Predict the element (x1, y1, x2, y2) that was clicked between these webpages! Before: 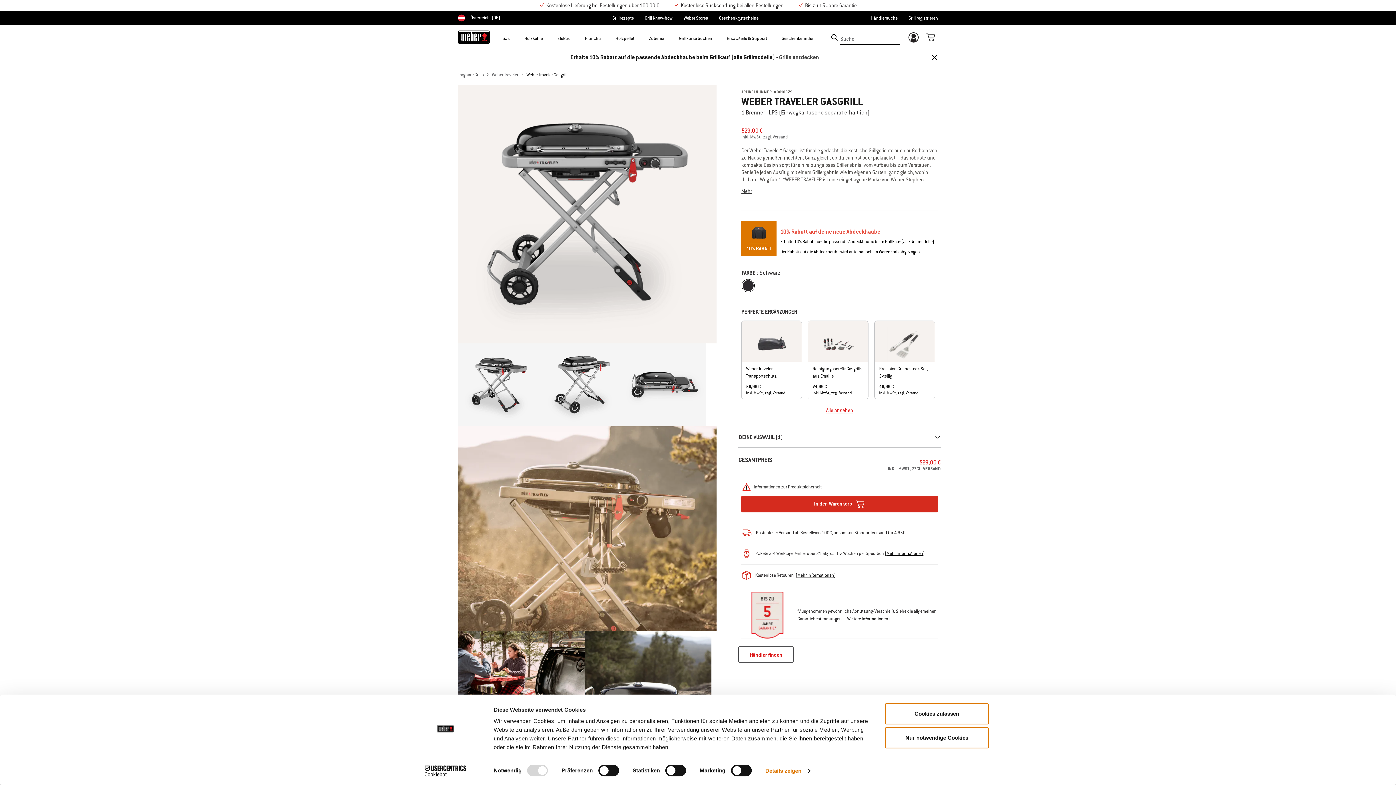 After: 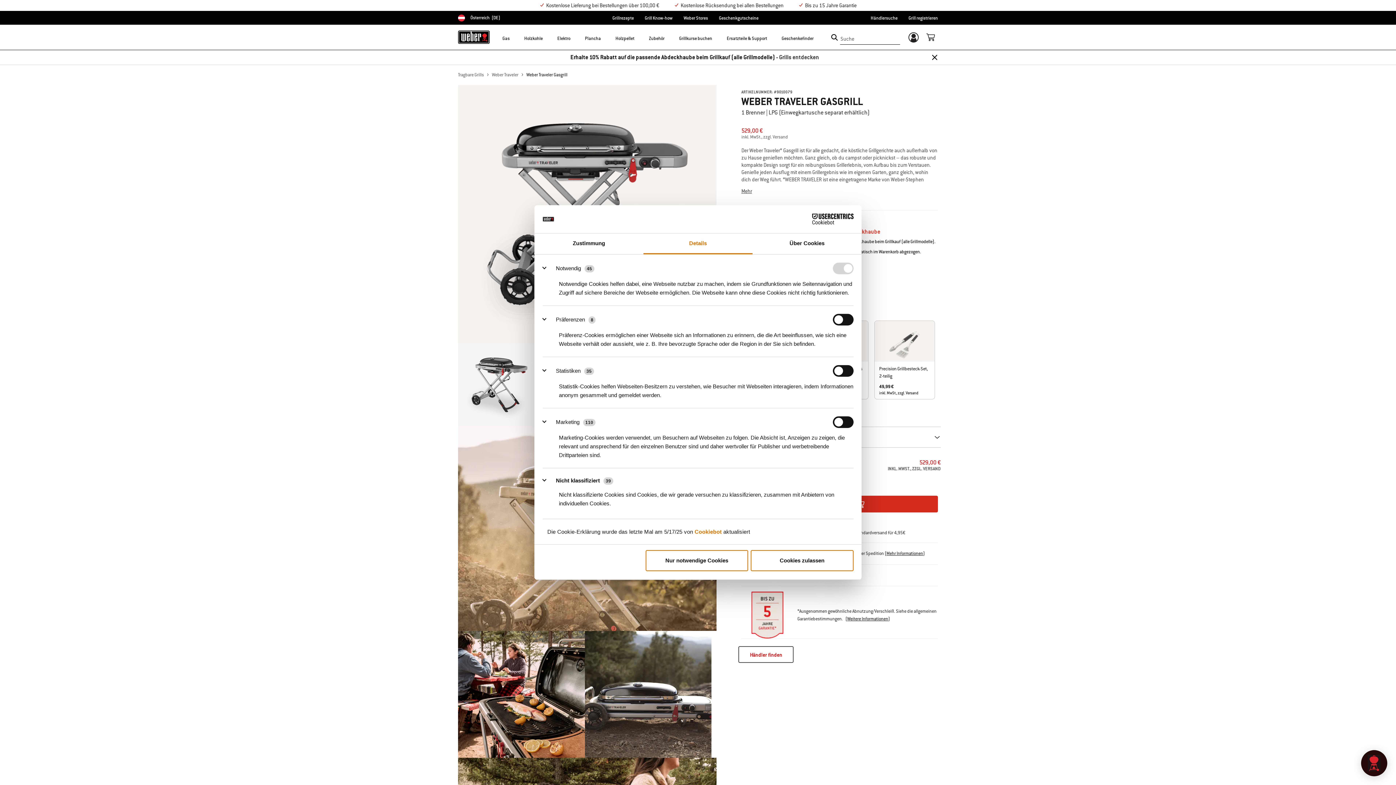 Action: label: Details zeigen bbox: (765, 765, 810, 776)